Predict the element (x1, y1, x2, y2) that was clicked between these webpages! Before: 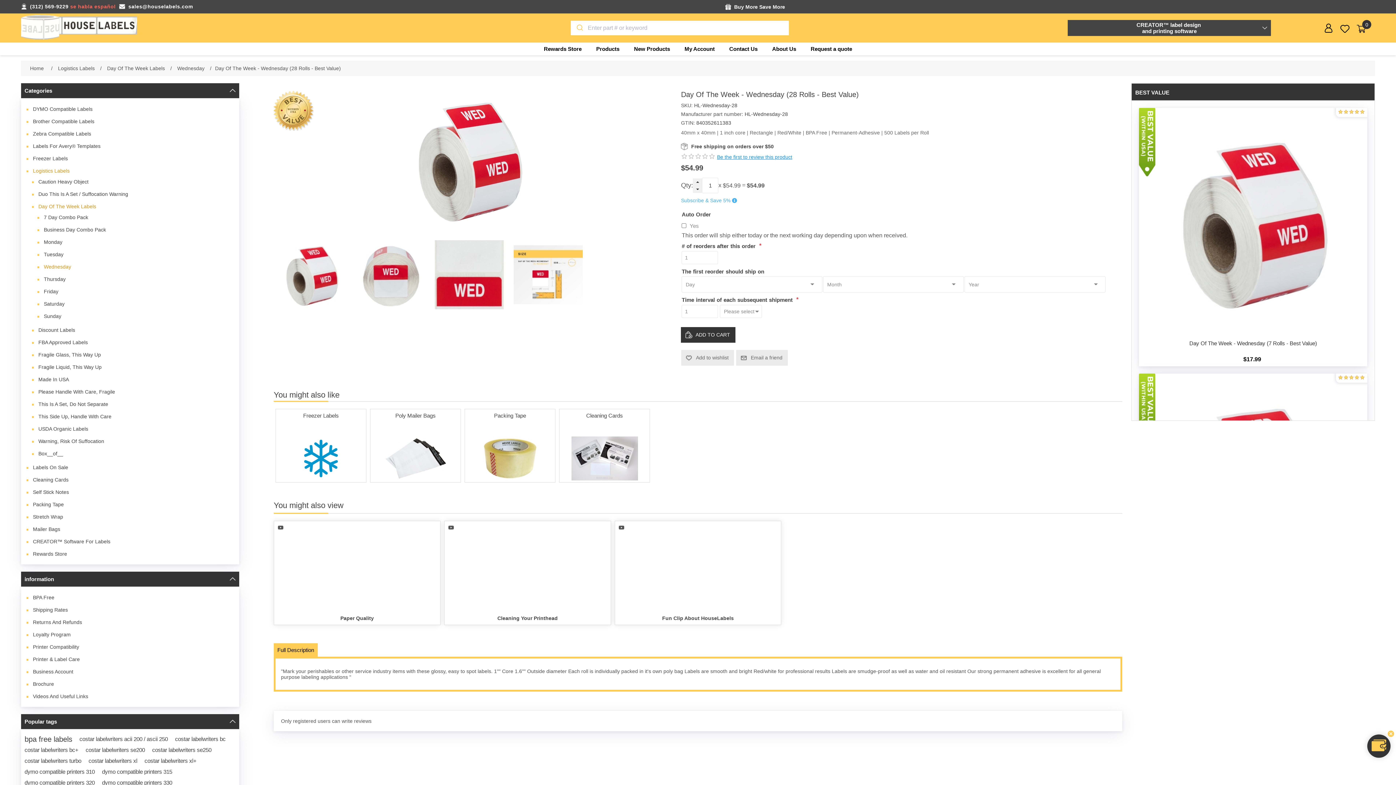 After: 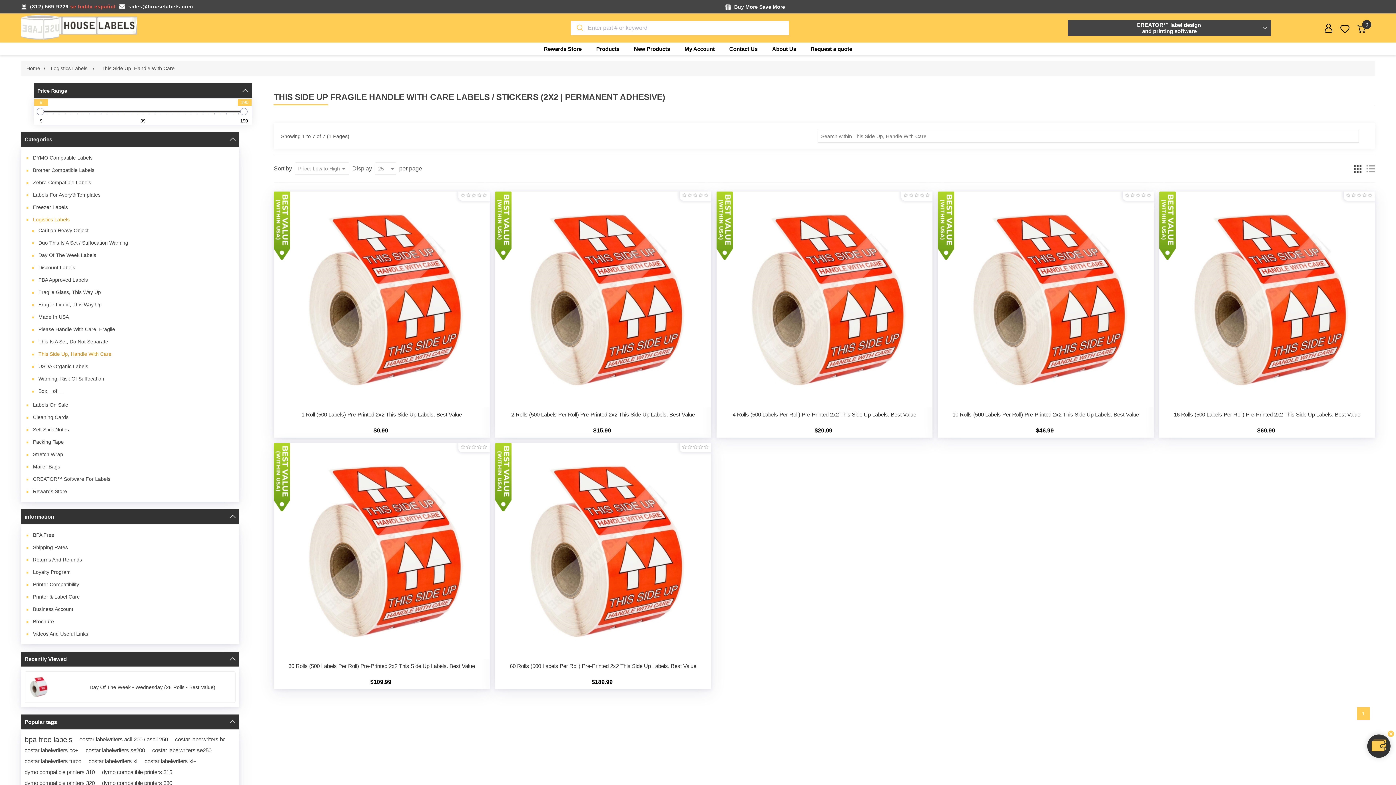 Action: bbox: (31, 412, 118, 421) label: This Side Up, Handle With Care